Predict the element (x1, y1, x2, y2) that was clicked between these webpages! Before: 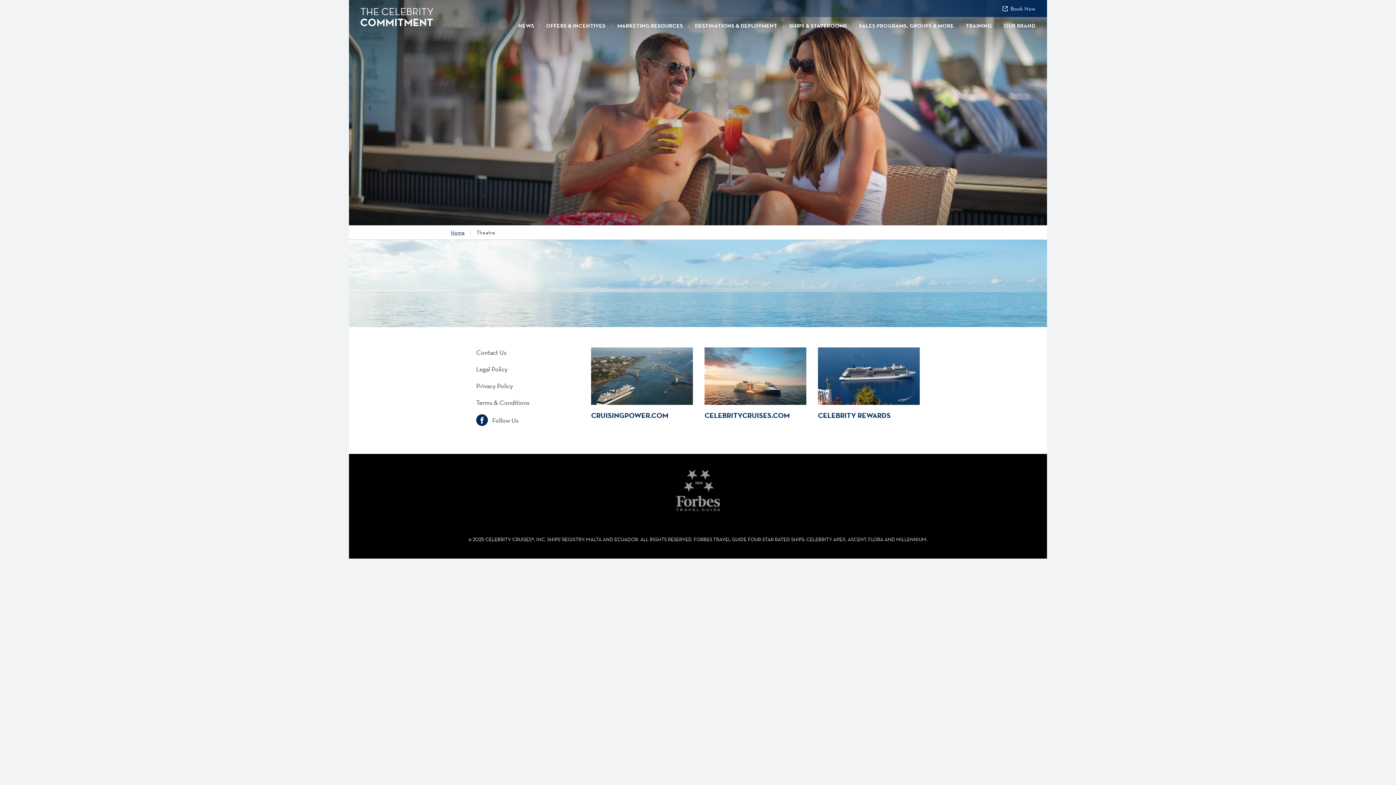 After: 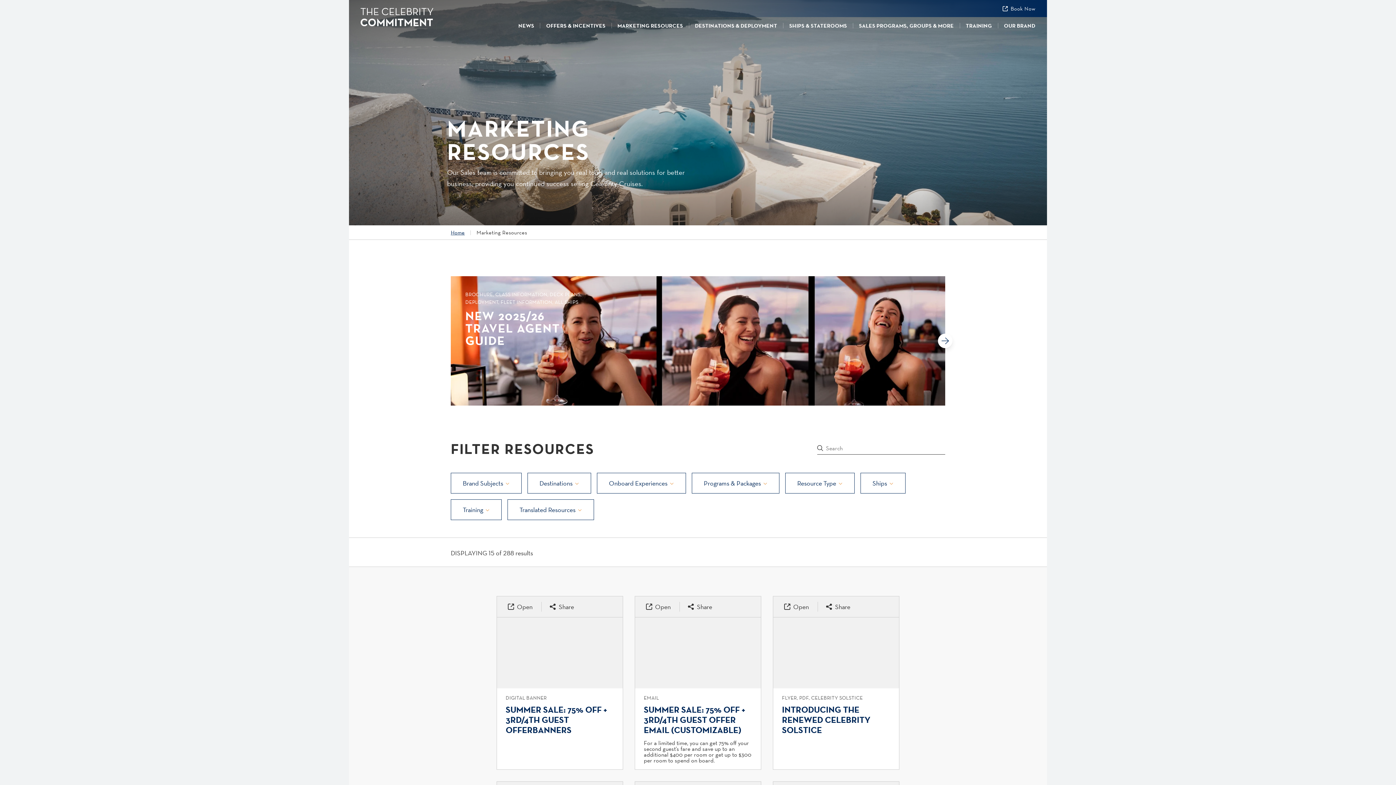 Action: bbox: (617, 22, 683, 29) label: MARKETING RESOURCES